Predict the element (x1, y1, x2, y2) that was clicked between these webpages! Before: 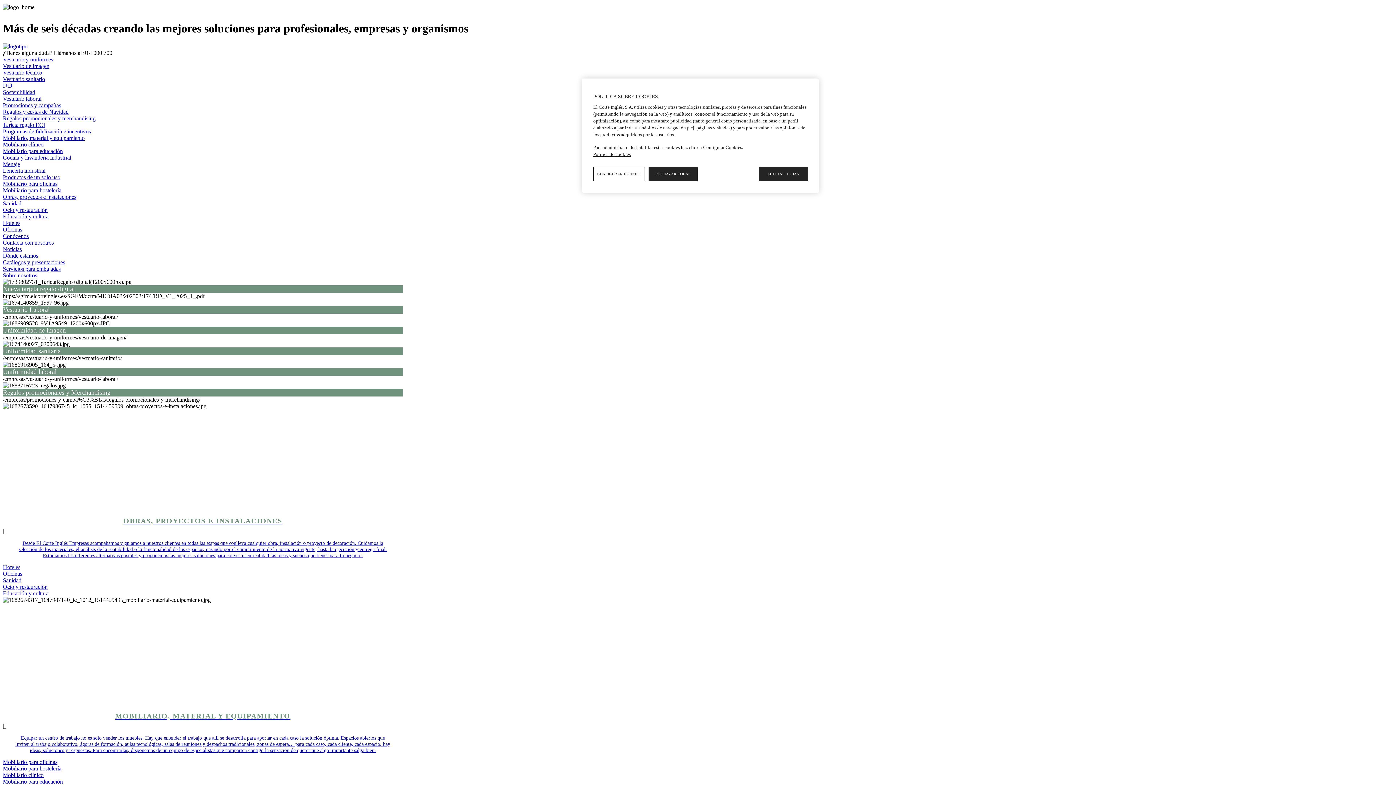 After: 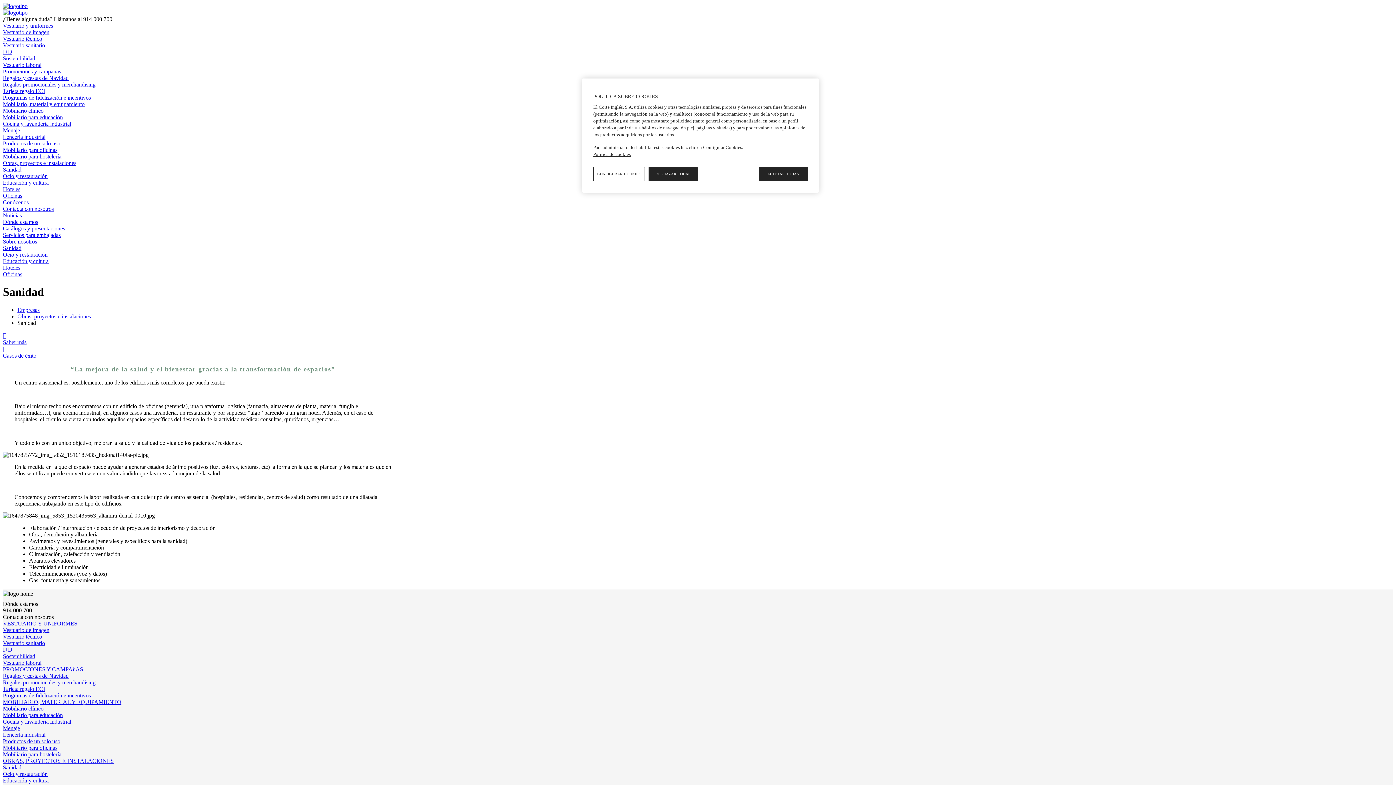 Action: label: Sanidad bbox: (2, 577, 21, 583)